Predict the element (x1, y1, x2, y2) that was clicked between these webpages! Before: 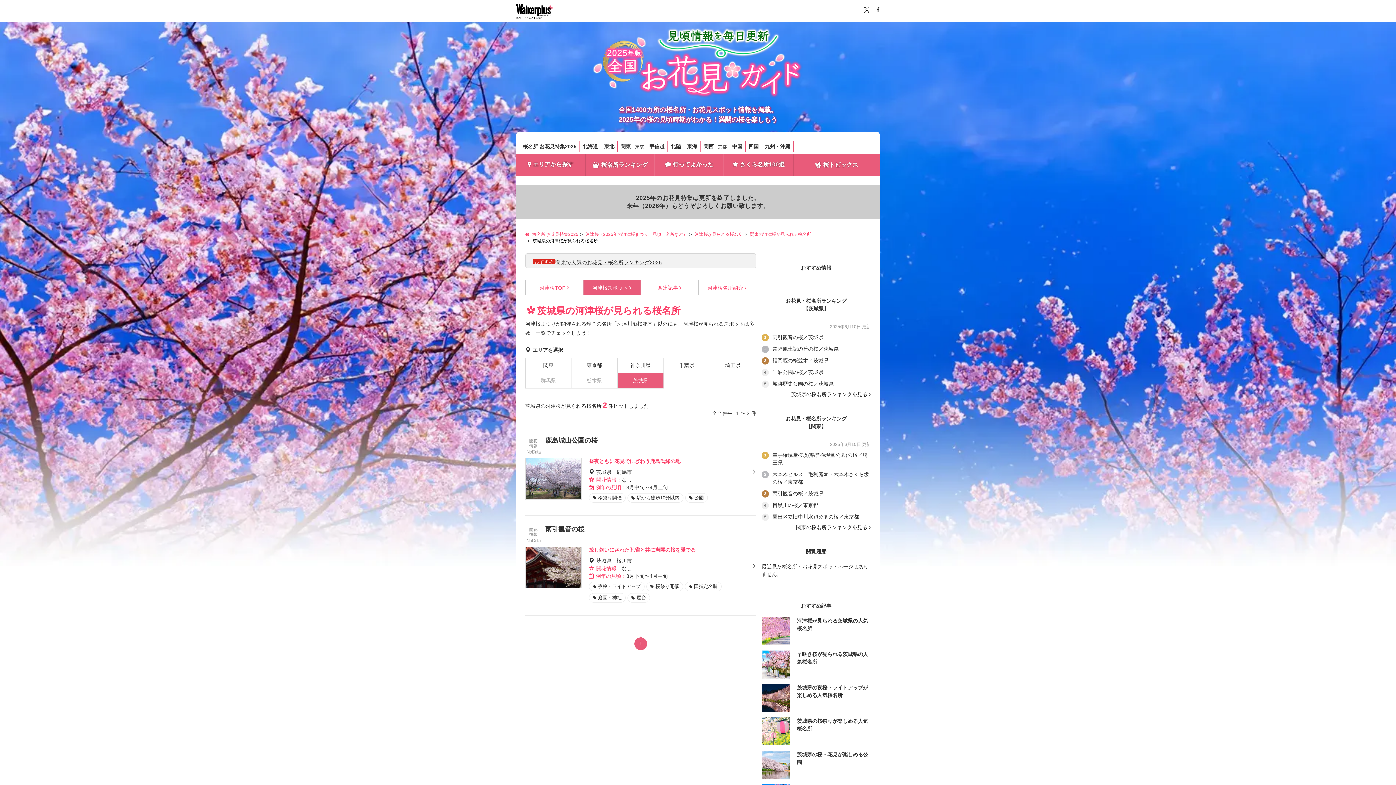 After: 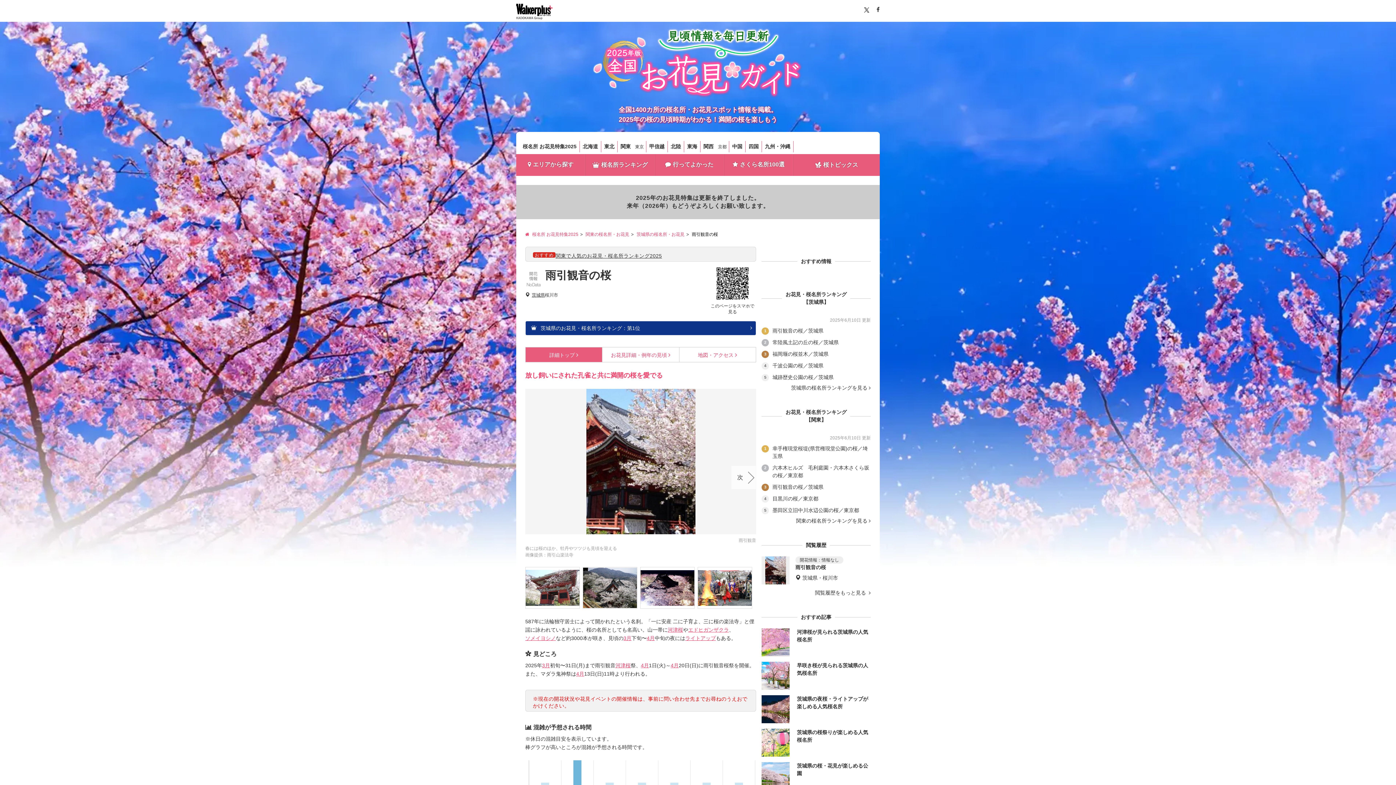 Action: bbox: (761, 490, 823, 497) label: 3
	雨引観音の桜／茨城県